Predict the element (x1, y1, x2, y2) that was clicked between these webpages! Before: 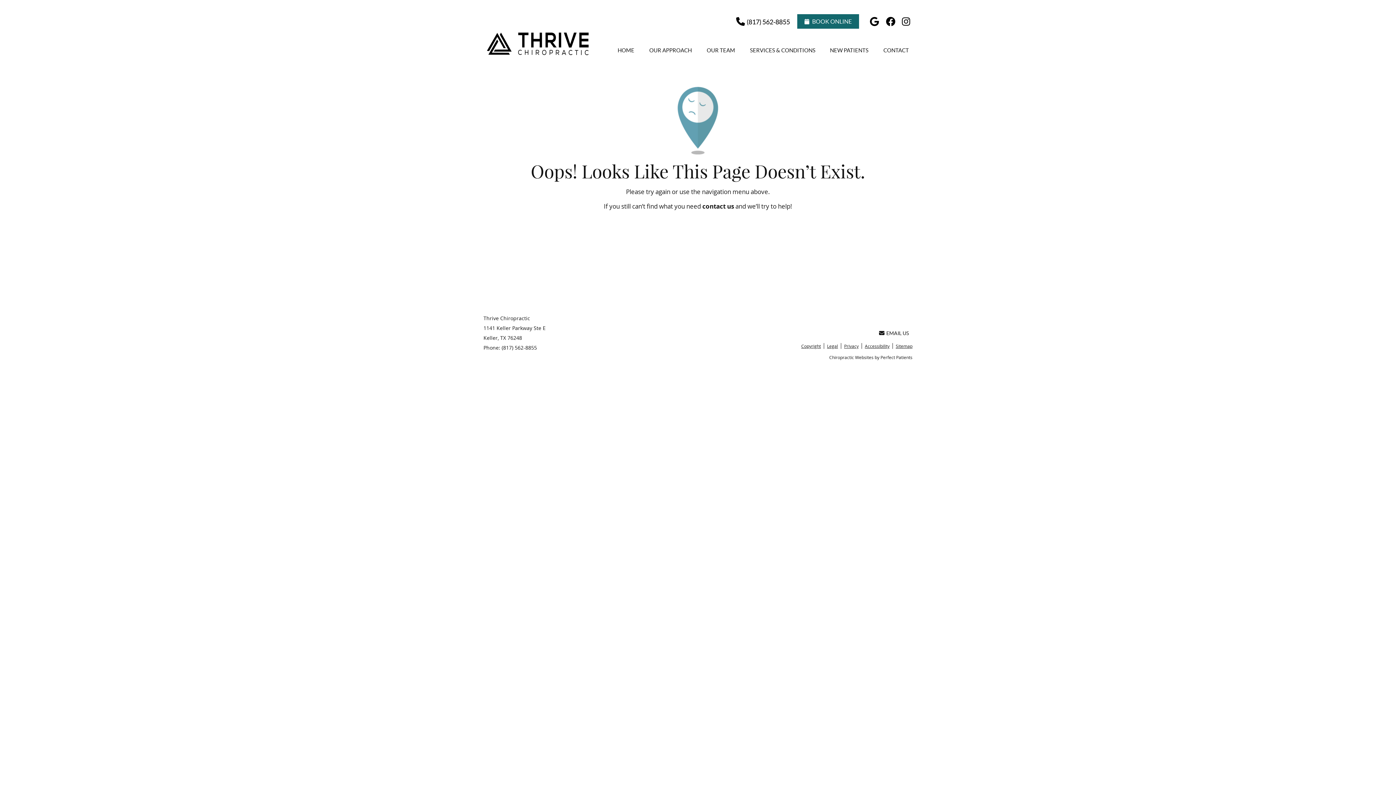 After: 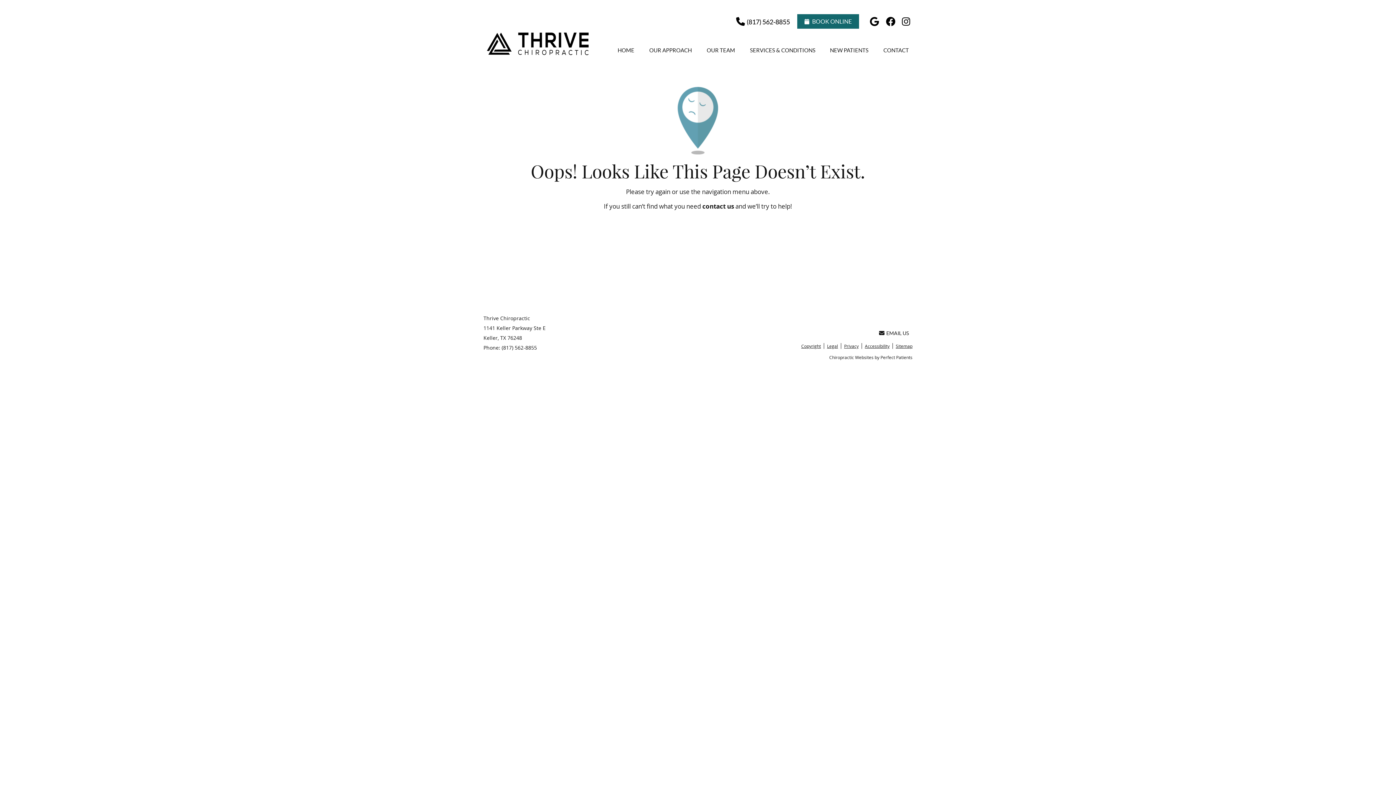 Action: label: Facebook Social Button bbox: (886, 16, 894, 25)